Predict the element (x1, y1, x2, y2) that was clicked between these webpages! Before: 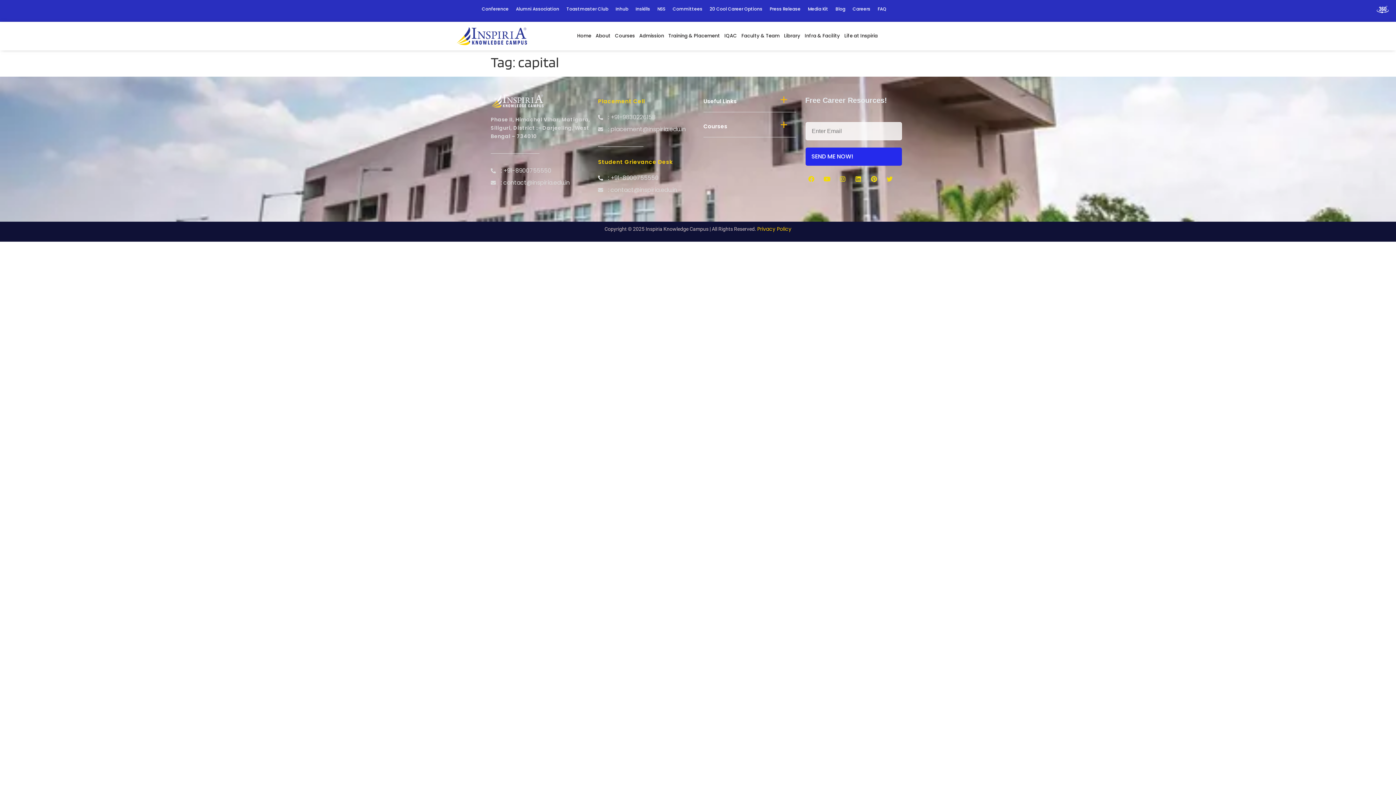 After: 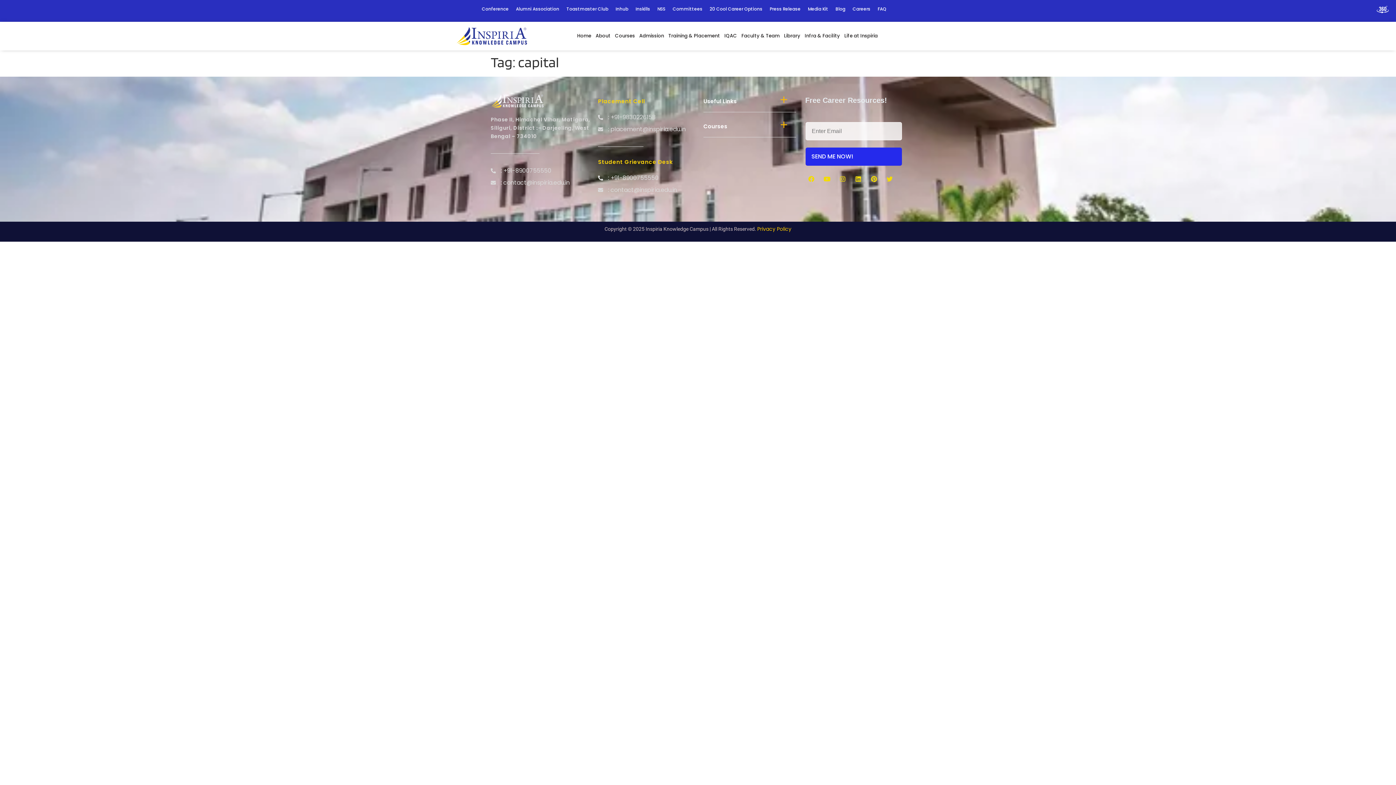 Action: bbox: (490, 166, 594, 175) label: : +91-8900755550